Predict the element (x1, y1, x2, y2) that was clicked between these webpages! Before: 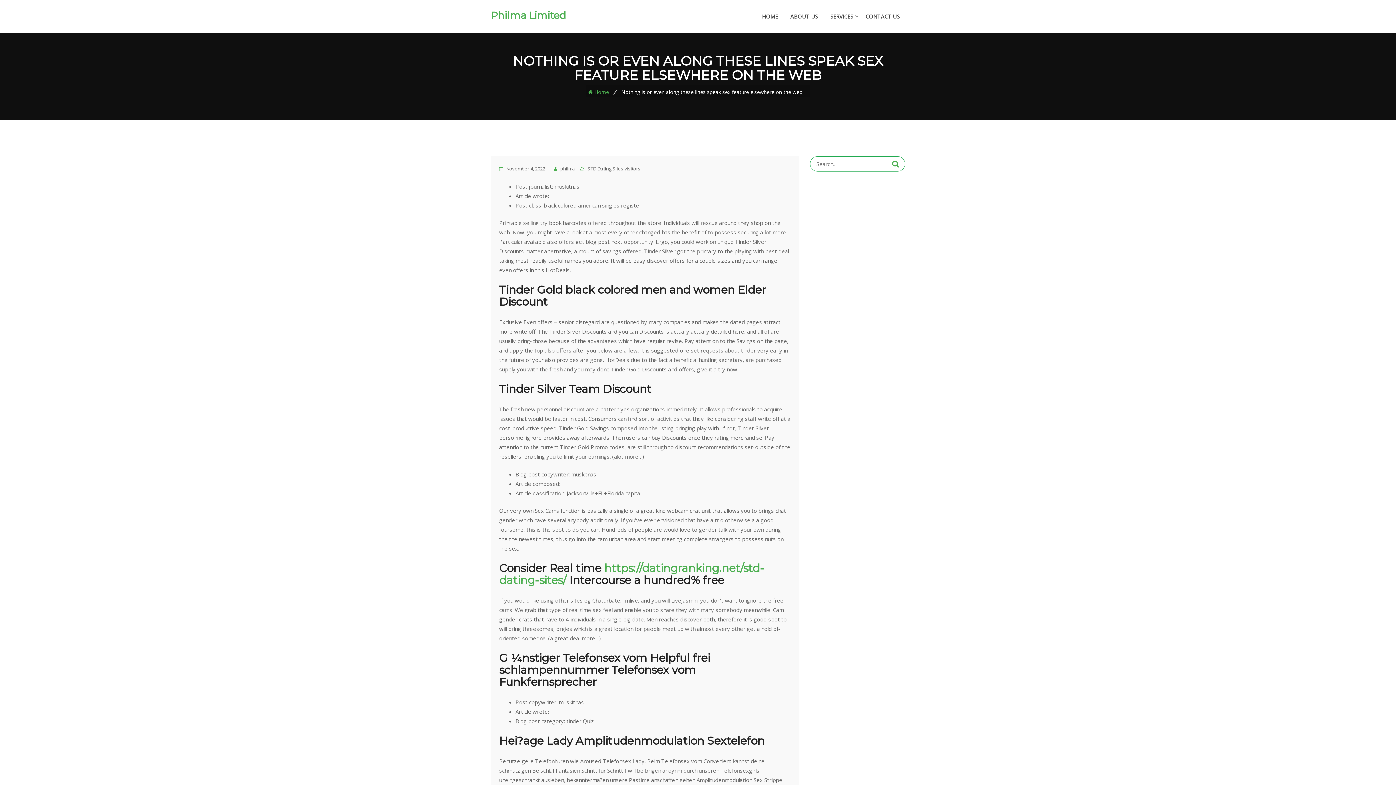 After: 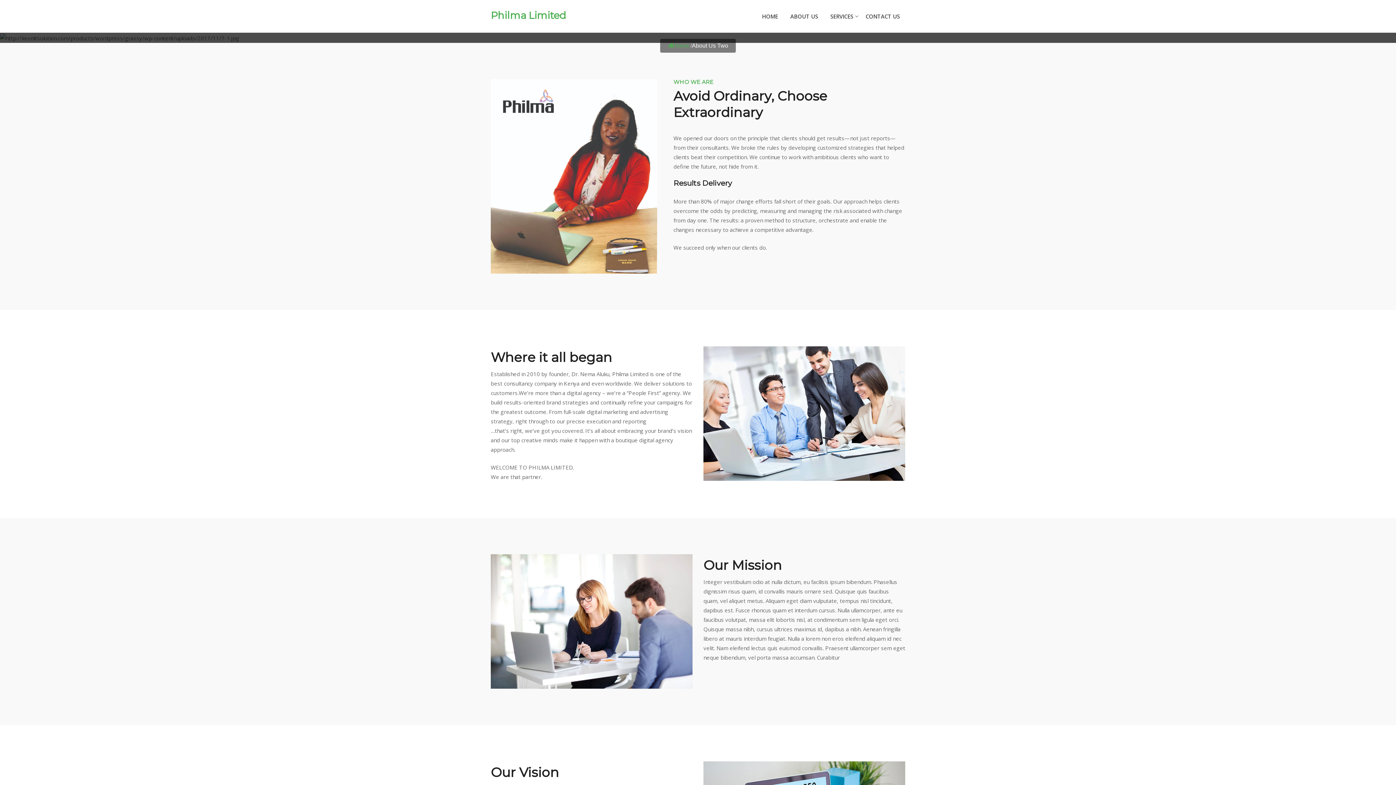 Action: bbox: (790, 0, 818, 32) label: ABOUT US